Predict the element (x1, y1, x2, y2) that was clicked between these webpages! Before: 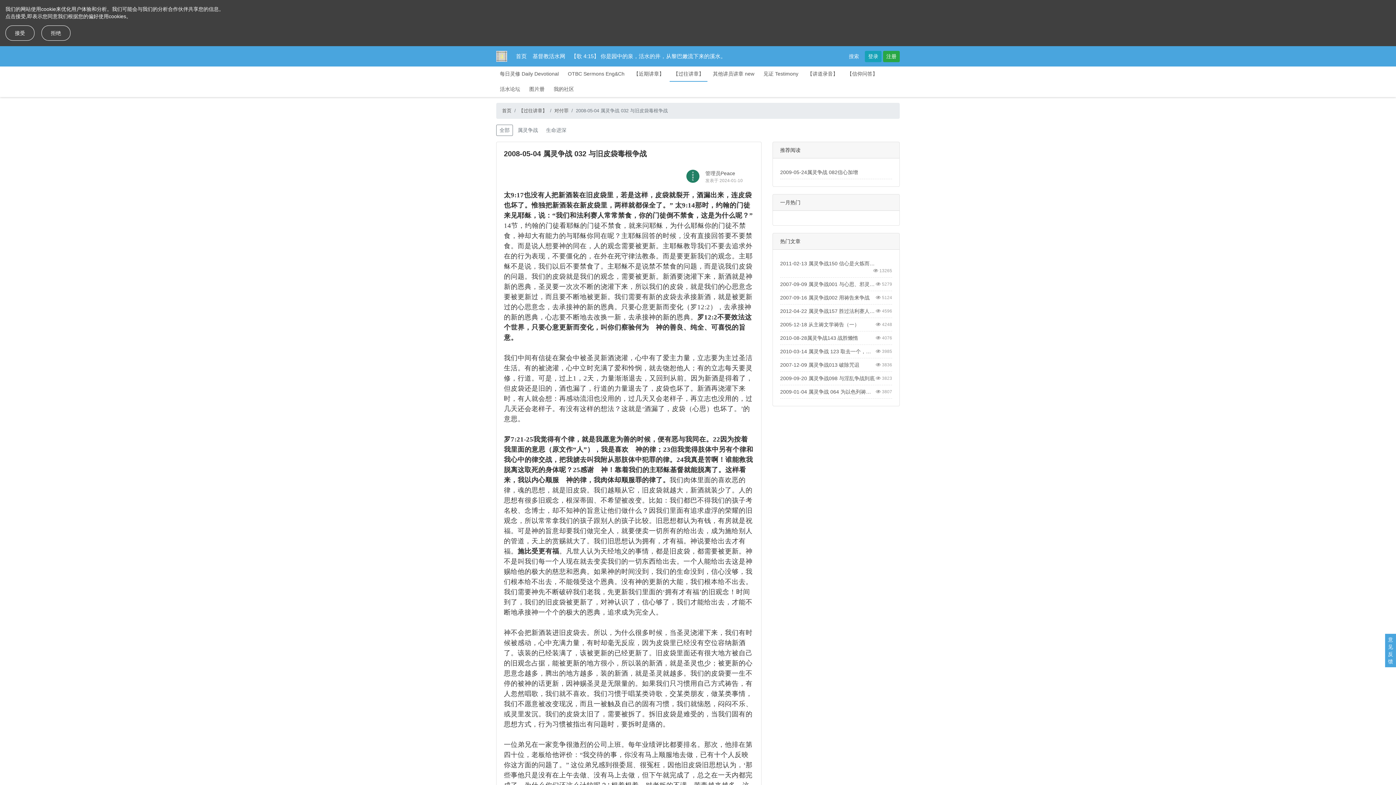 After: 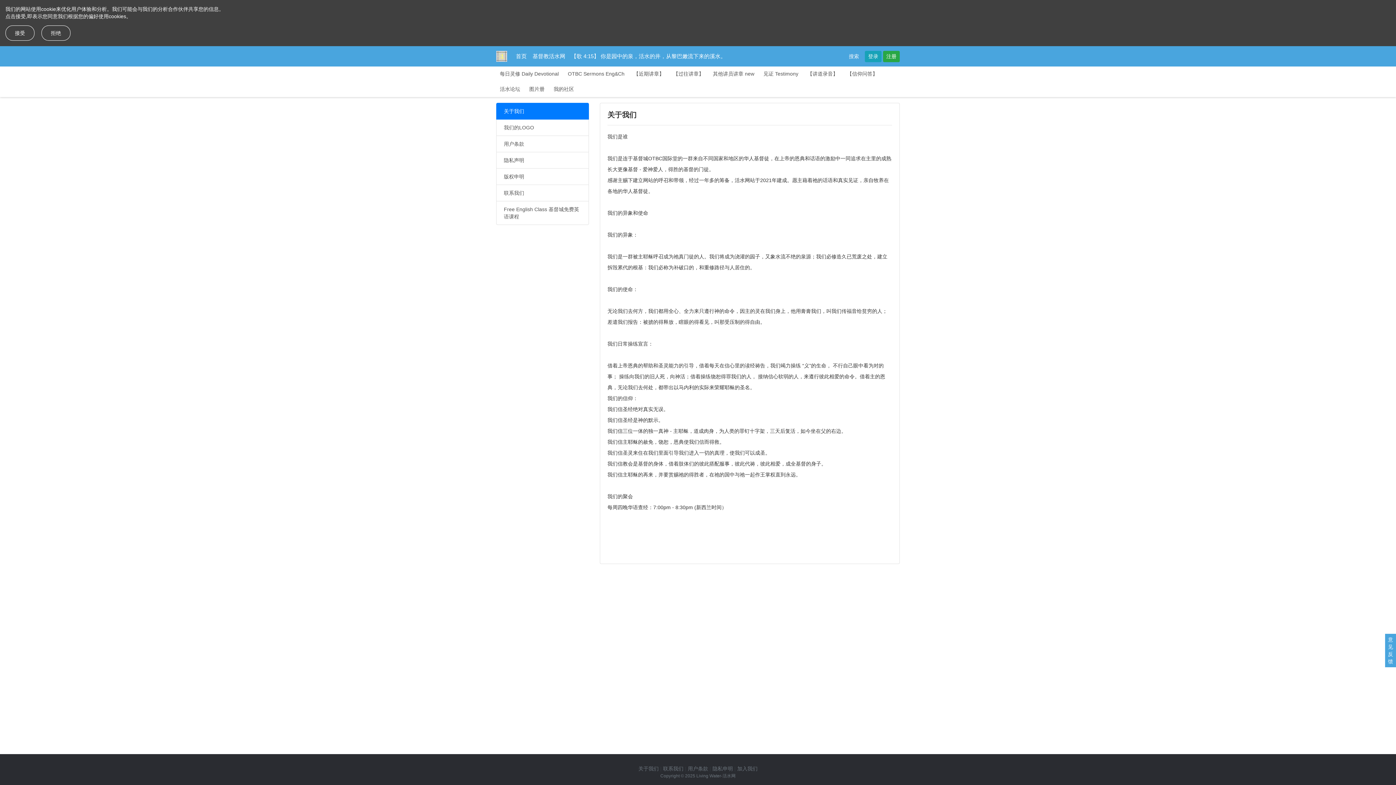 Action: bbox: (568, 49, 729, 62) label: 【歌 4:15】 你是园中的泉，活水的井，从黎巴嫩流下来的溪水。